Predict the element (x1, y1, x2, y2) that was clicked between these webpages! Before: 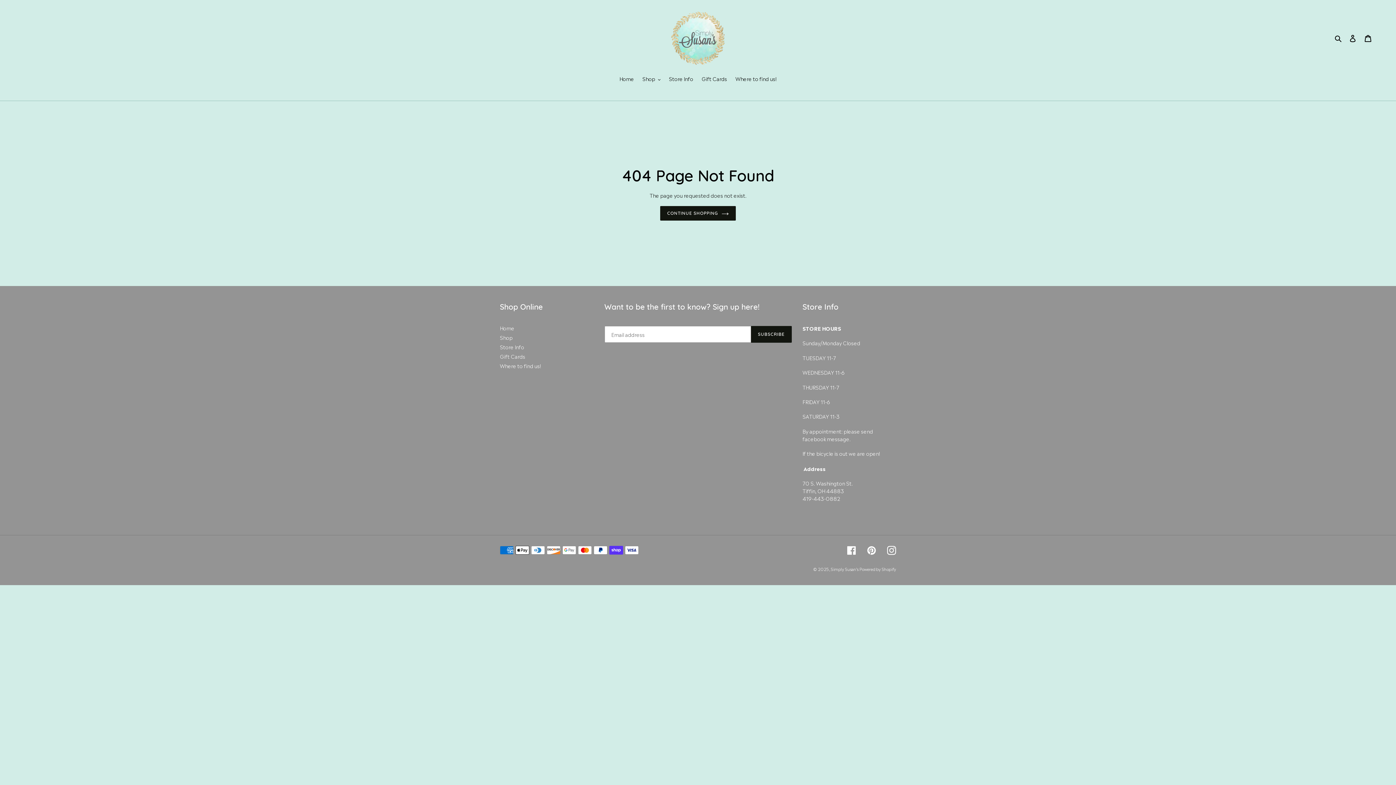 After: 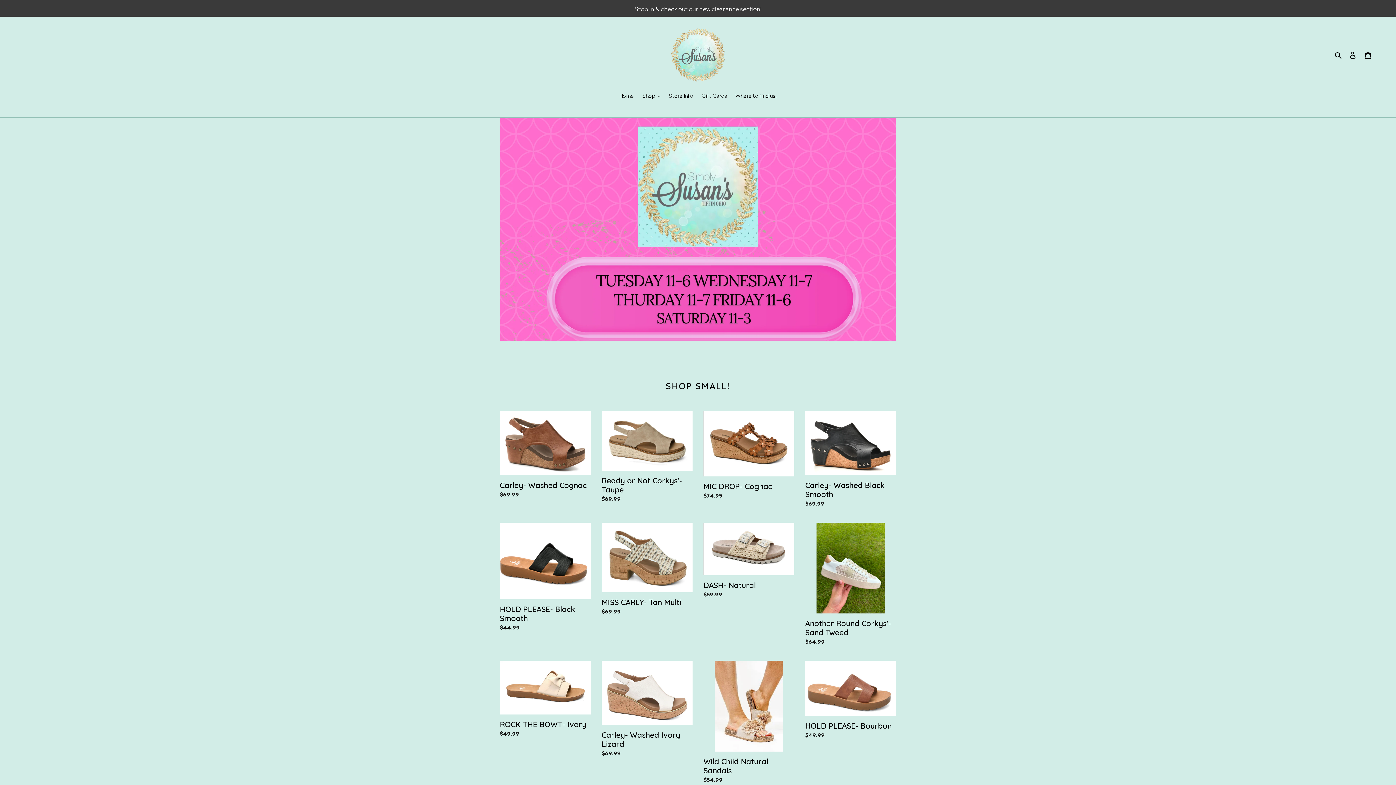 Action: label: Home bbox: (500, 324, 514, 331)